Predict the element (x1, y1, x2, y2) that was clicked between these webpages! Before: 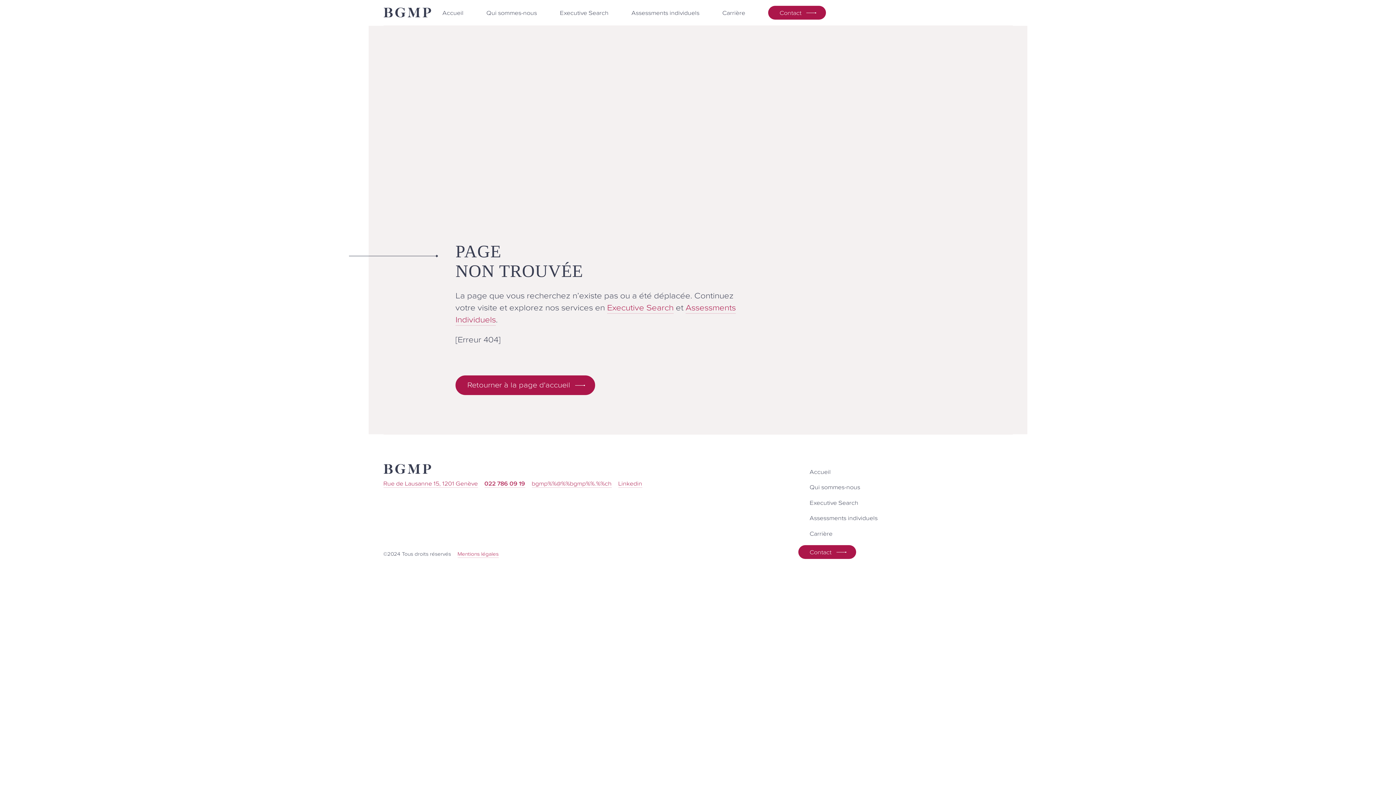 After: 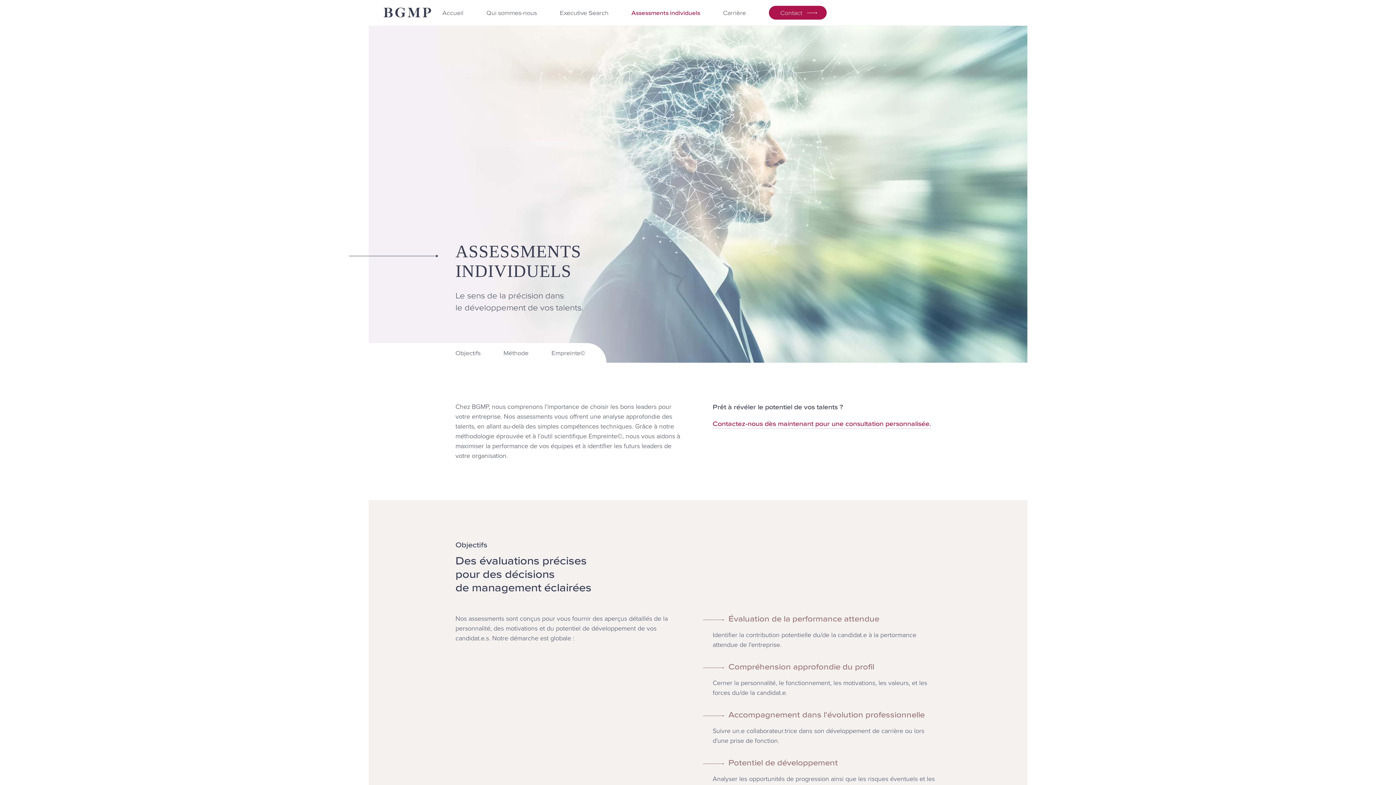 Action: bbox: (798, 511, 889, 525) label: Assessments individuels